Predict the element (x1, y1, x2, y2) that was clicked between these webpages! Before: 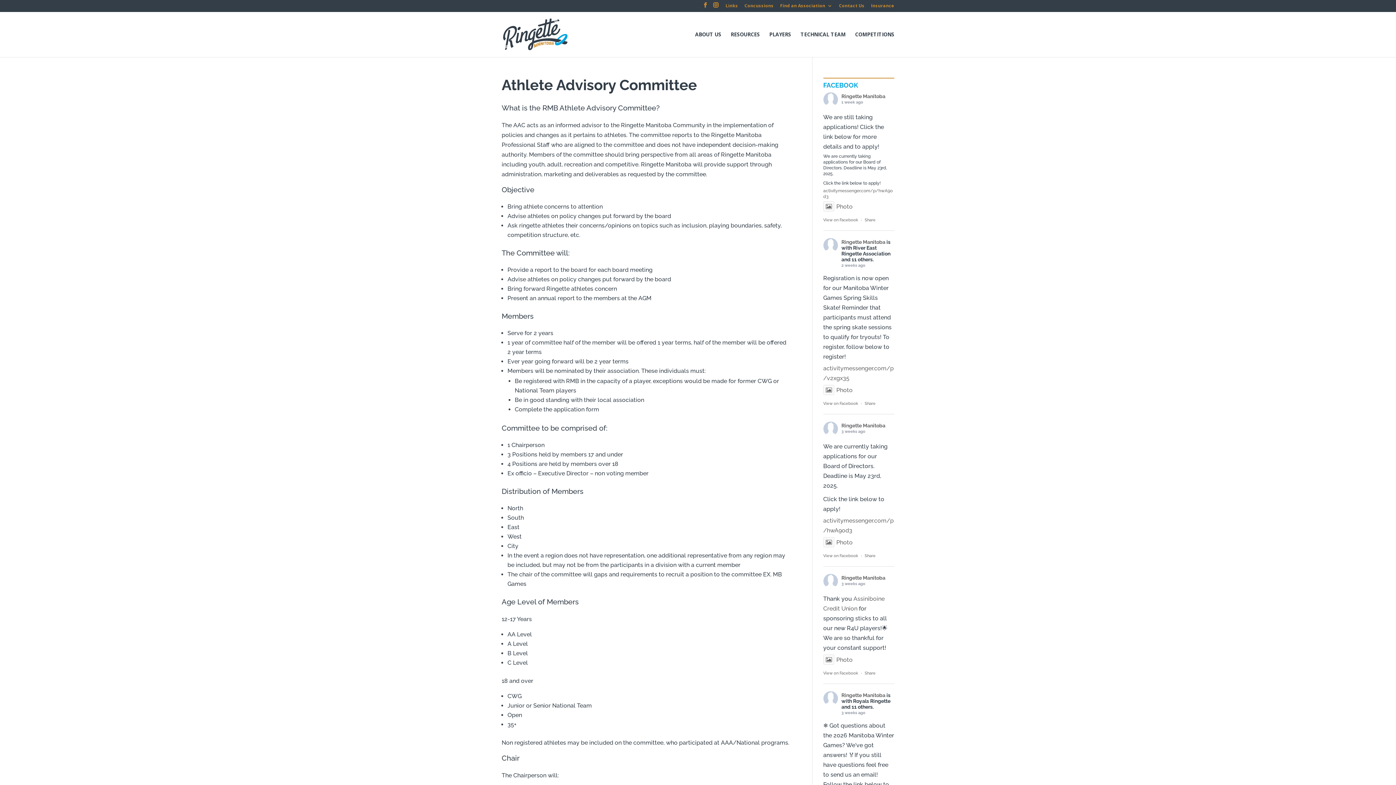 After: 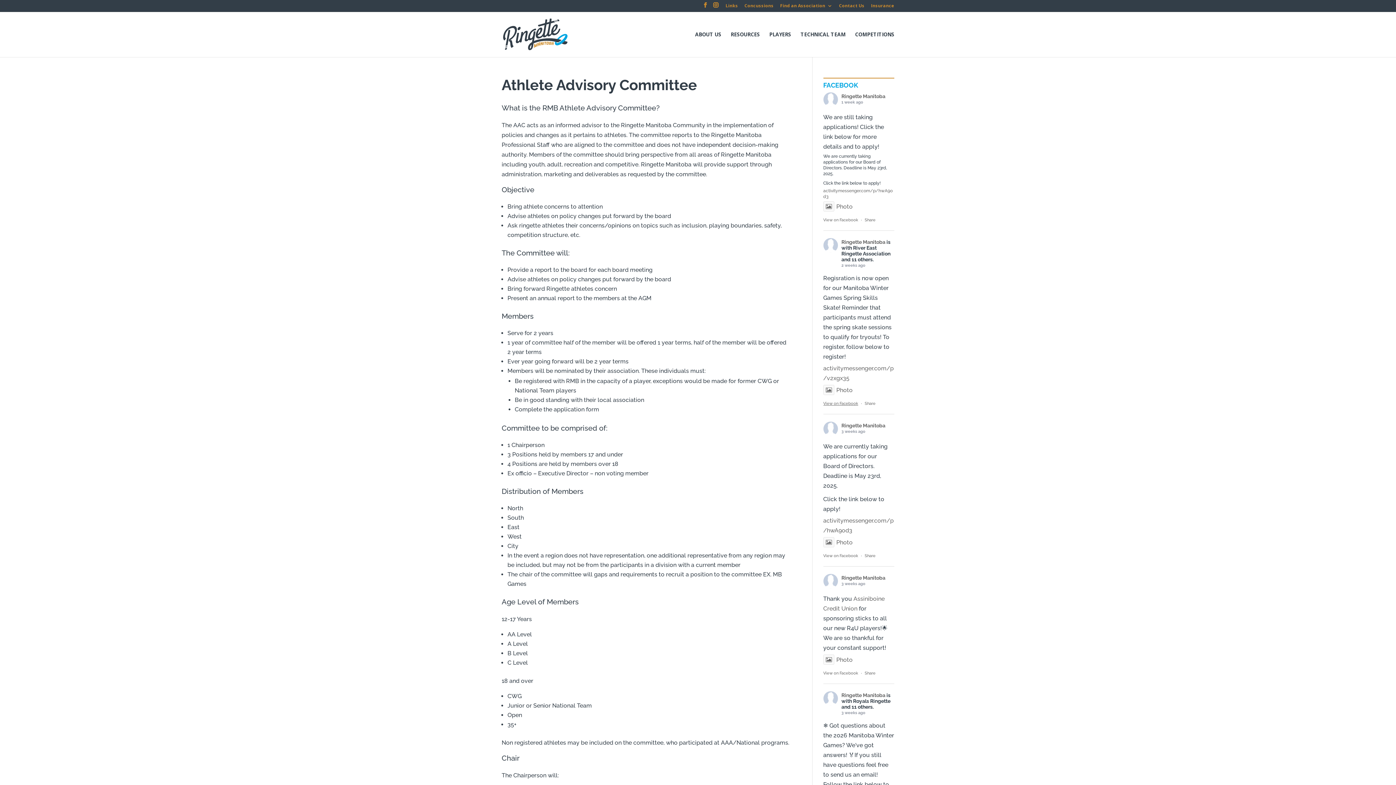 Action: label: View on Facebook bbox: (823, 401, 858, 406)